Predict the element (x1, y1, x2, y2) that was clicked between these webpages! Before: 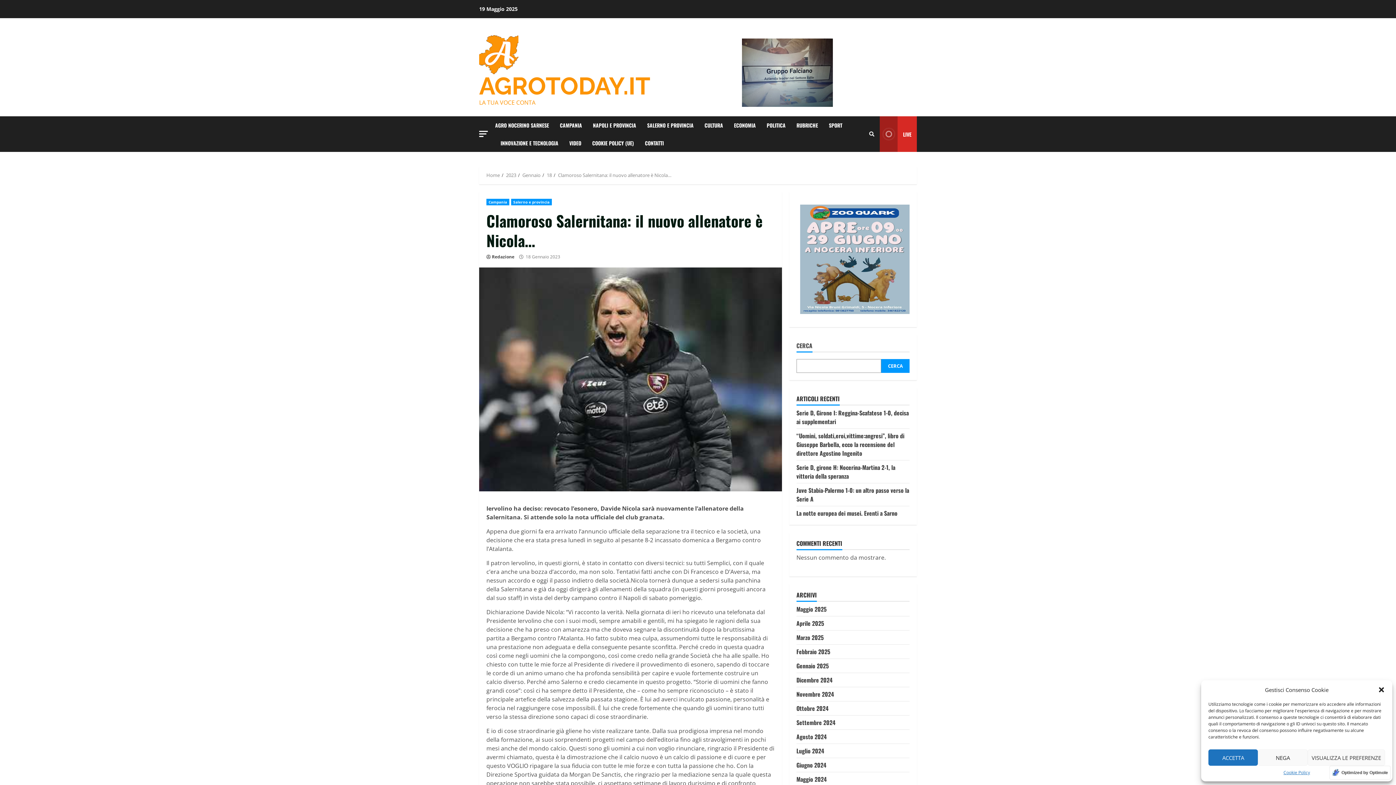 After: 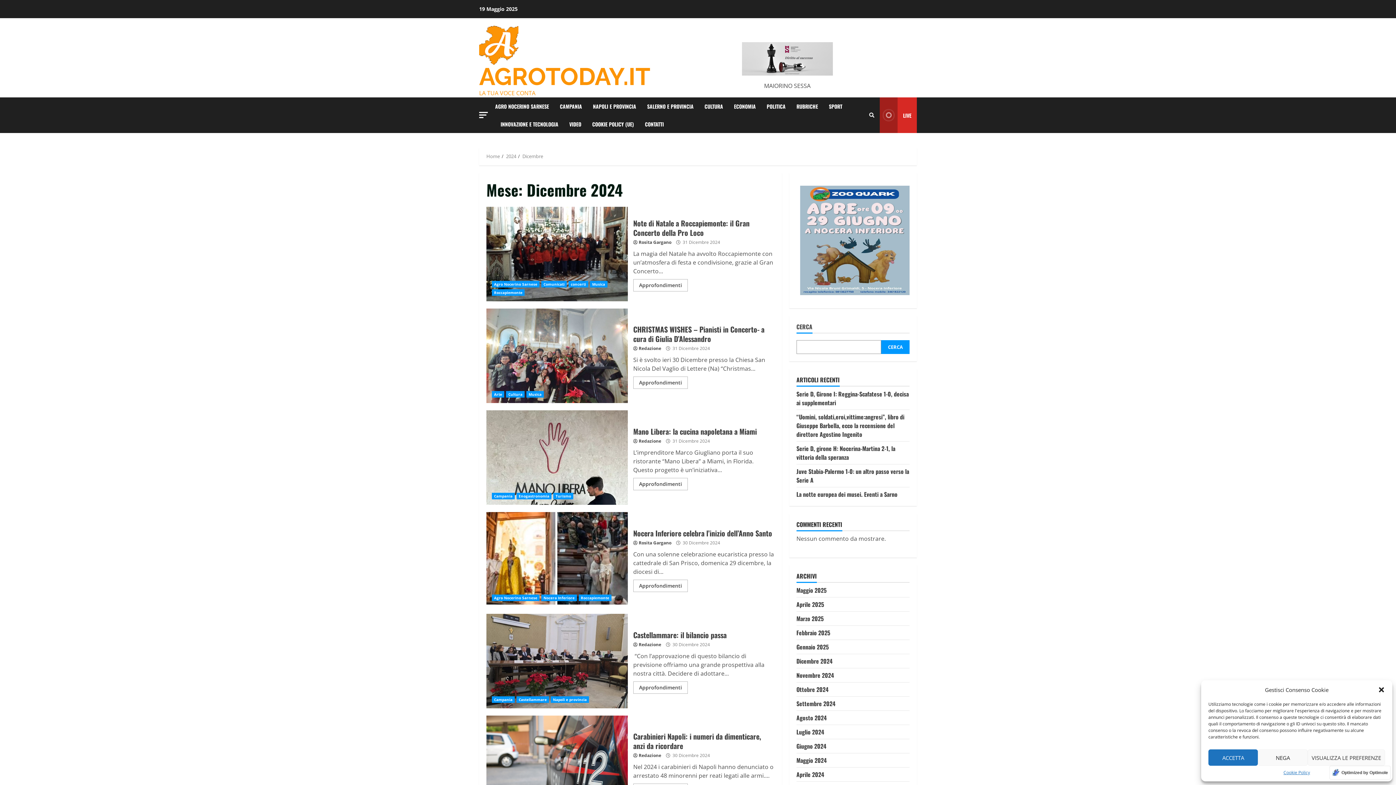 Action: label: Dicembre 2024 bbox: (796, 676, 832, 684)